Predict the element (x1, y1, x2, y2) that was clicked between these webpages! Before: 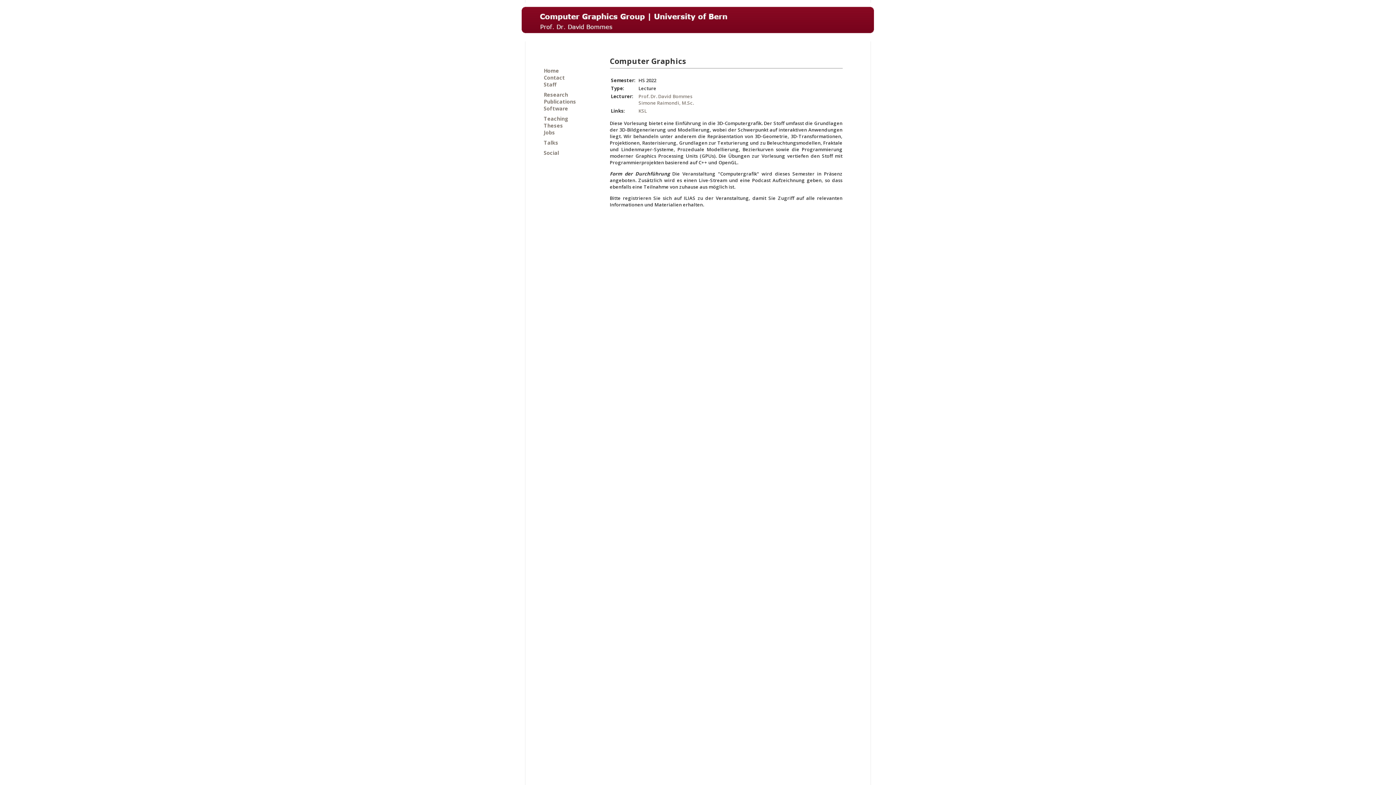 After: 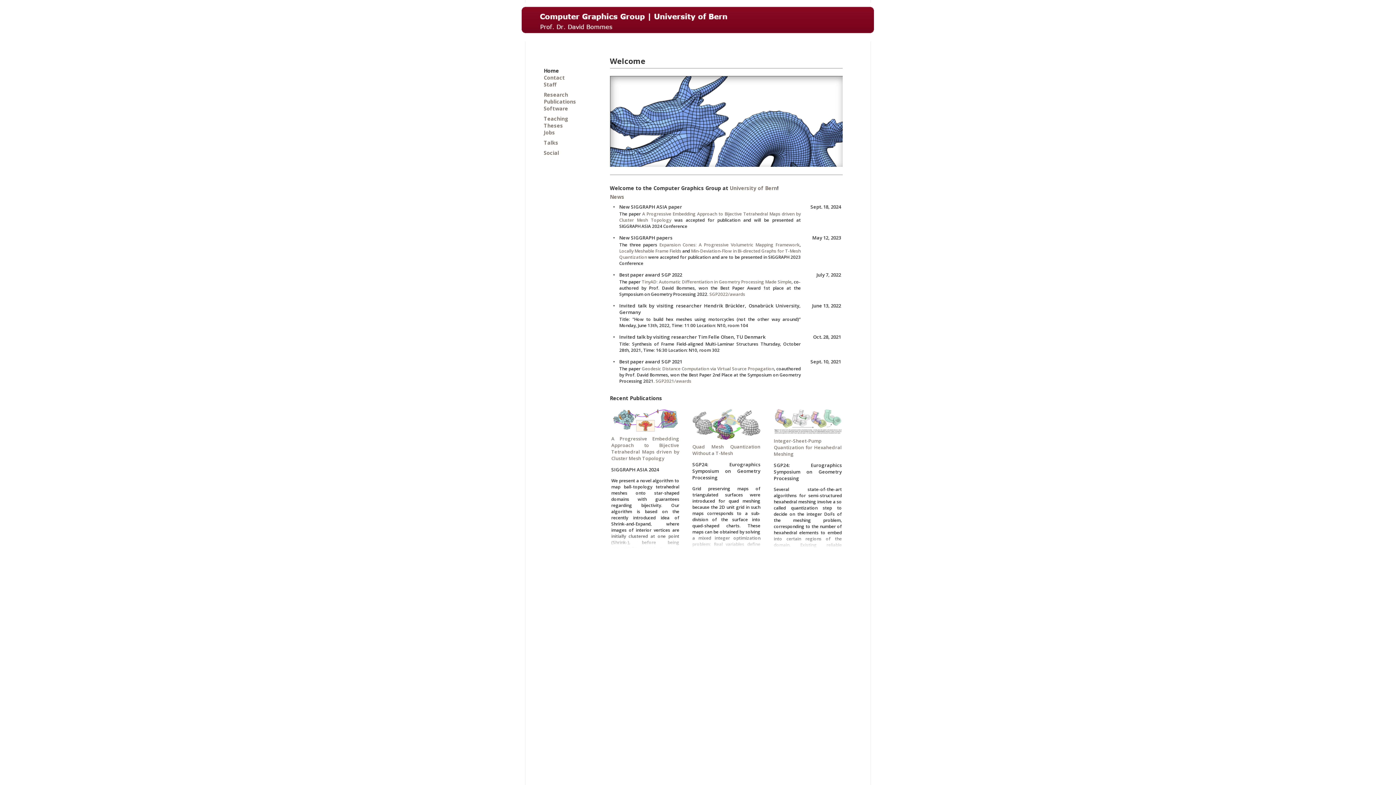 Action: label: Home bbox: (543, 67, 559, 74)